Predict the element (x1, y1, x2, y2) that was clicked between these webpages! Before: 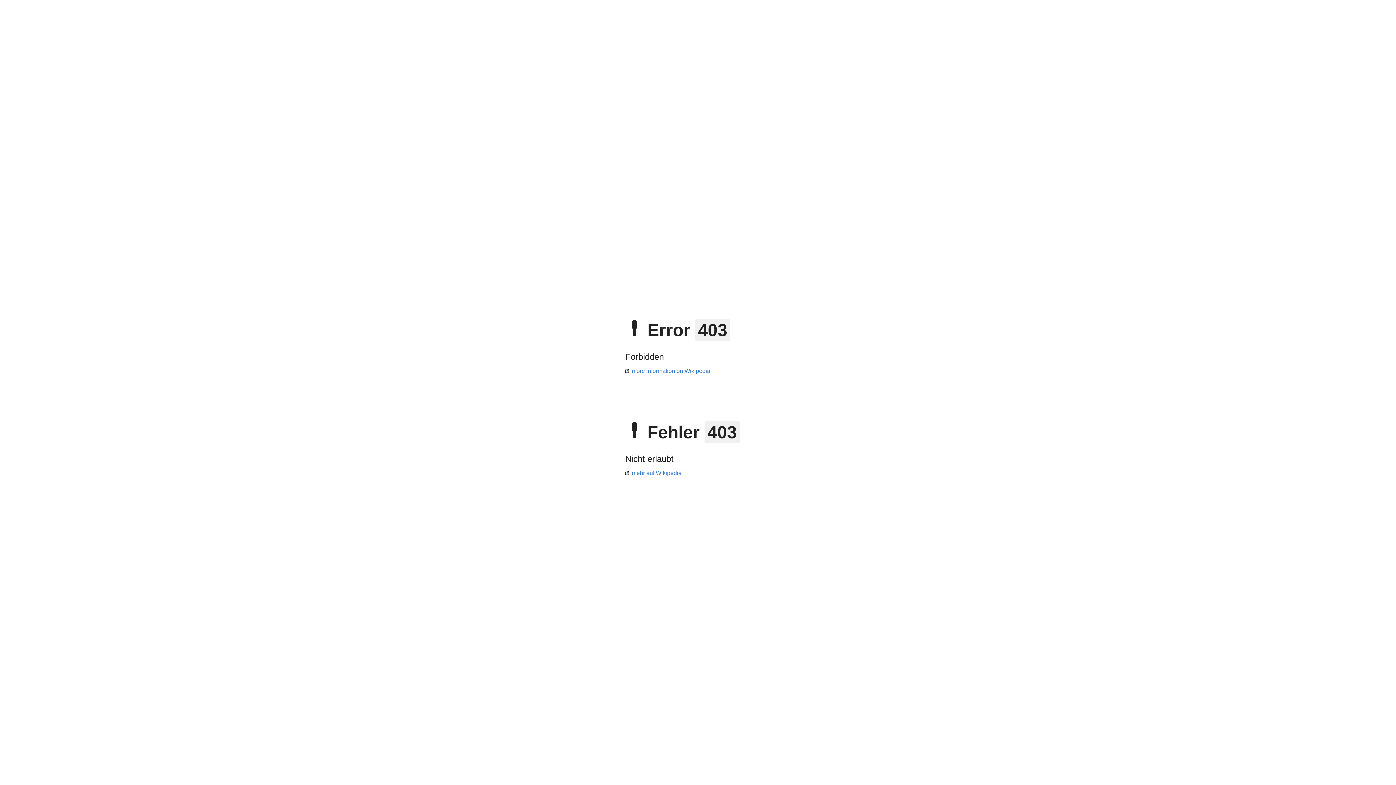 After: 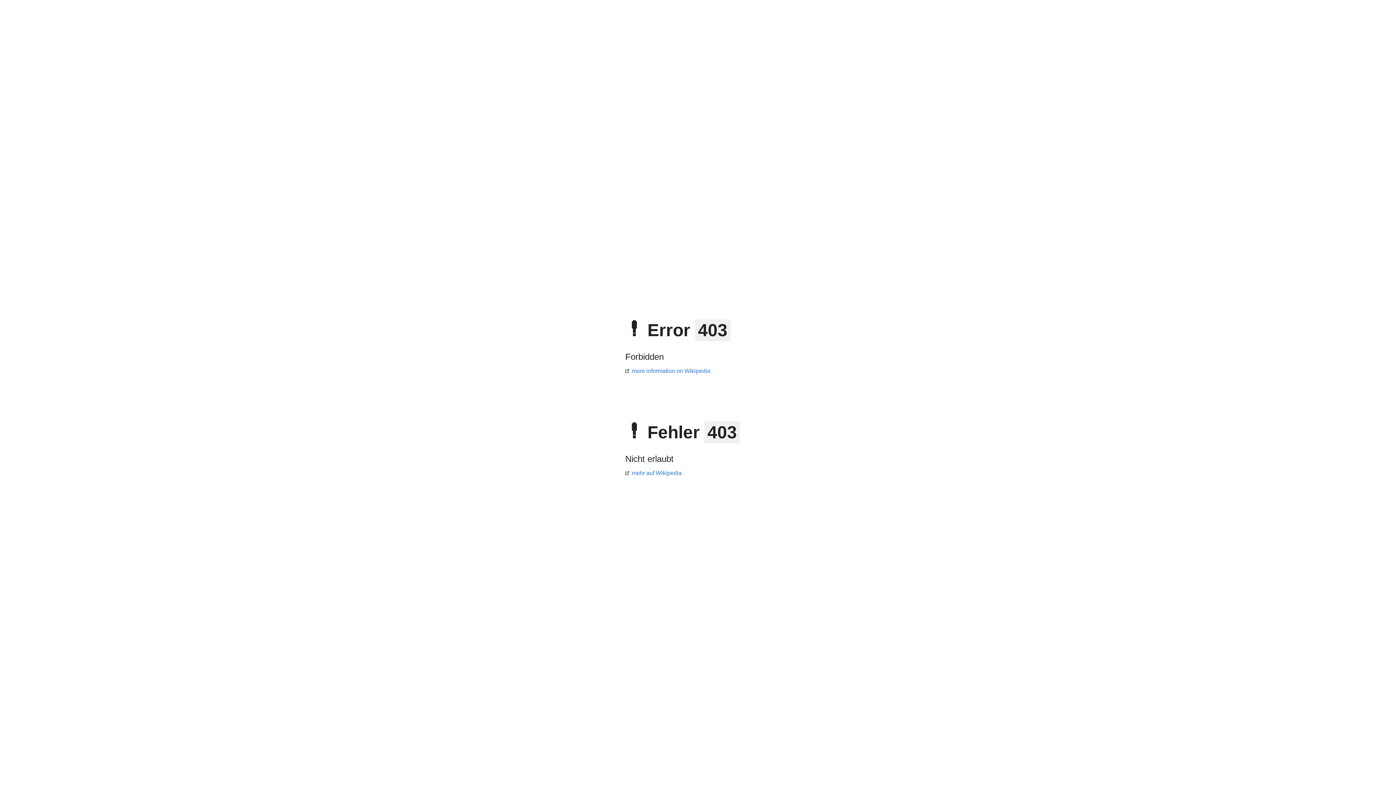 Action: bbox: (625, 368, 710, 374) label: more information on Wikipedia